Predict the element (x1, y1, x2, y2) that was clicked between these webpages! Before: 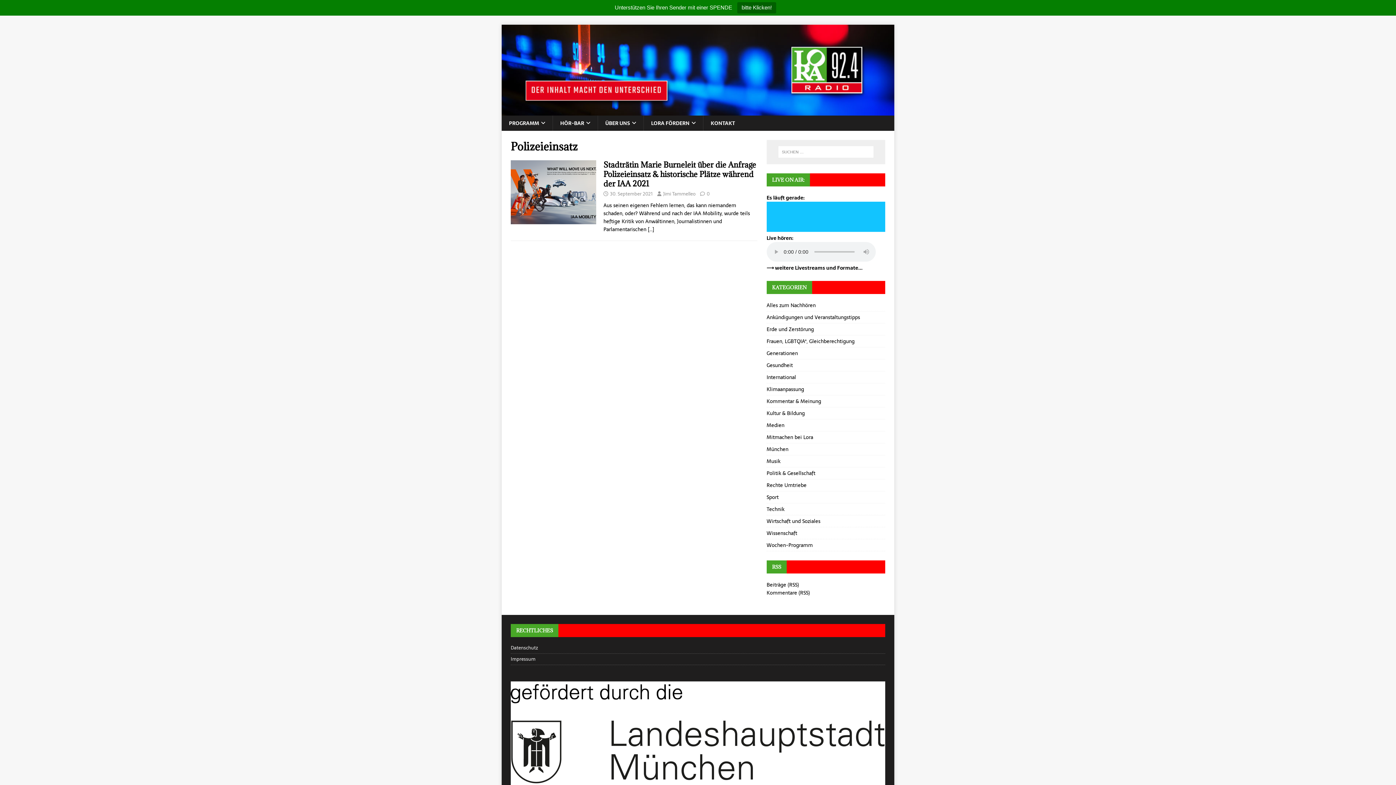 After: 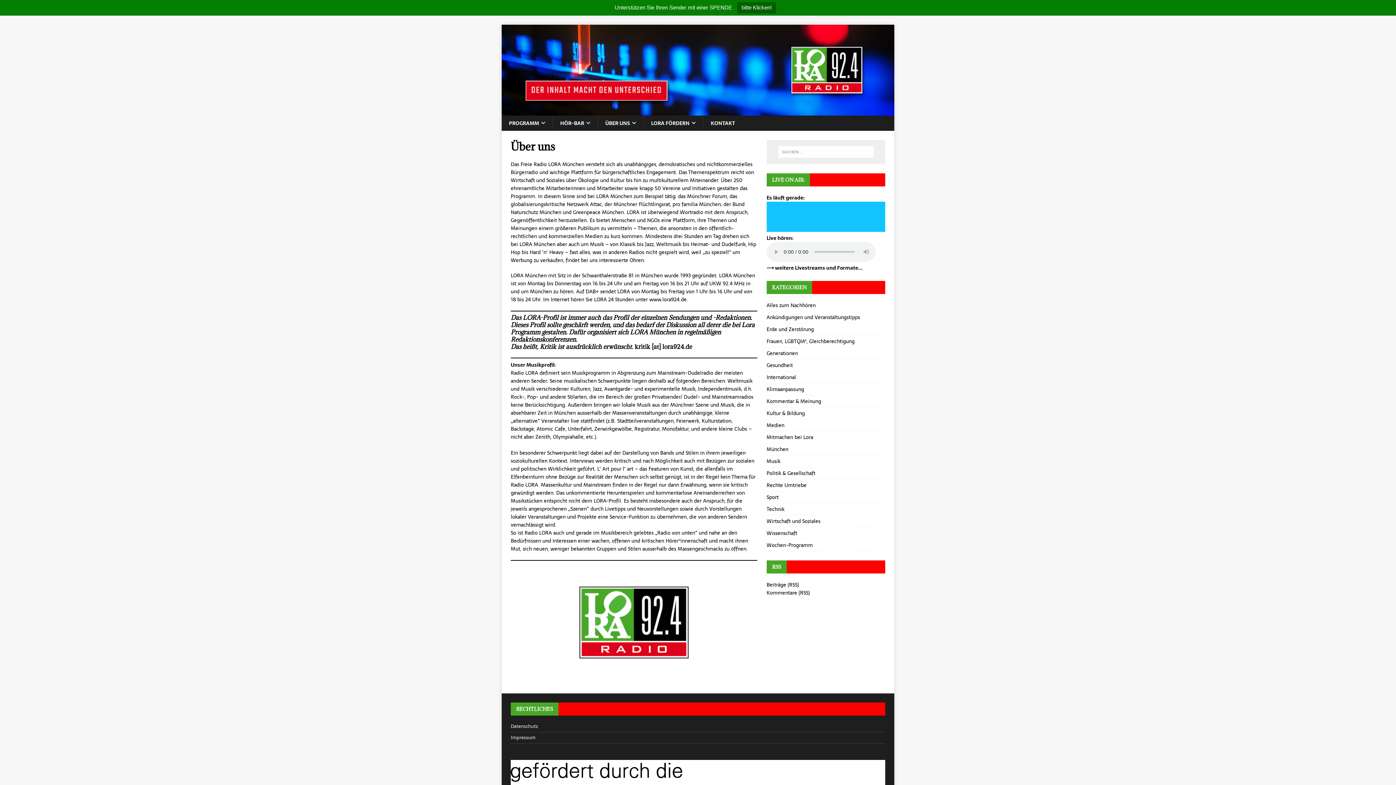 Action: label: ÜBER UNS bbox: (597, 115, 643, 130)